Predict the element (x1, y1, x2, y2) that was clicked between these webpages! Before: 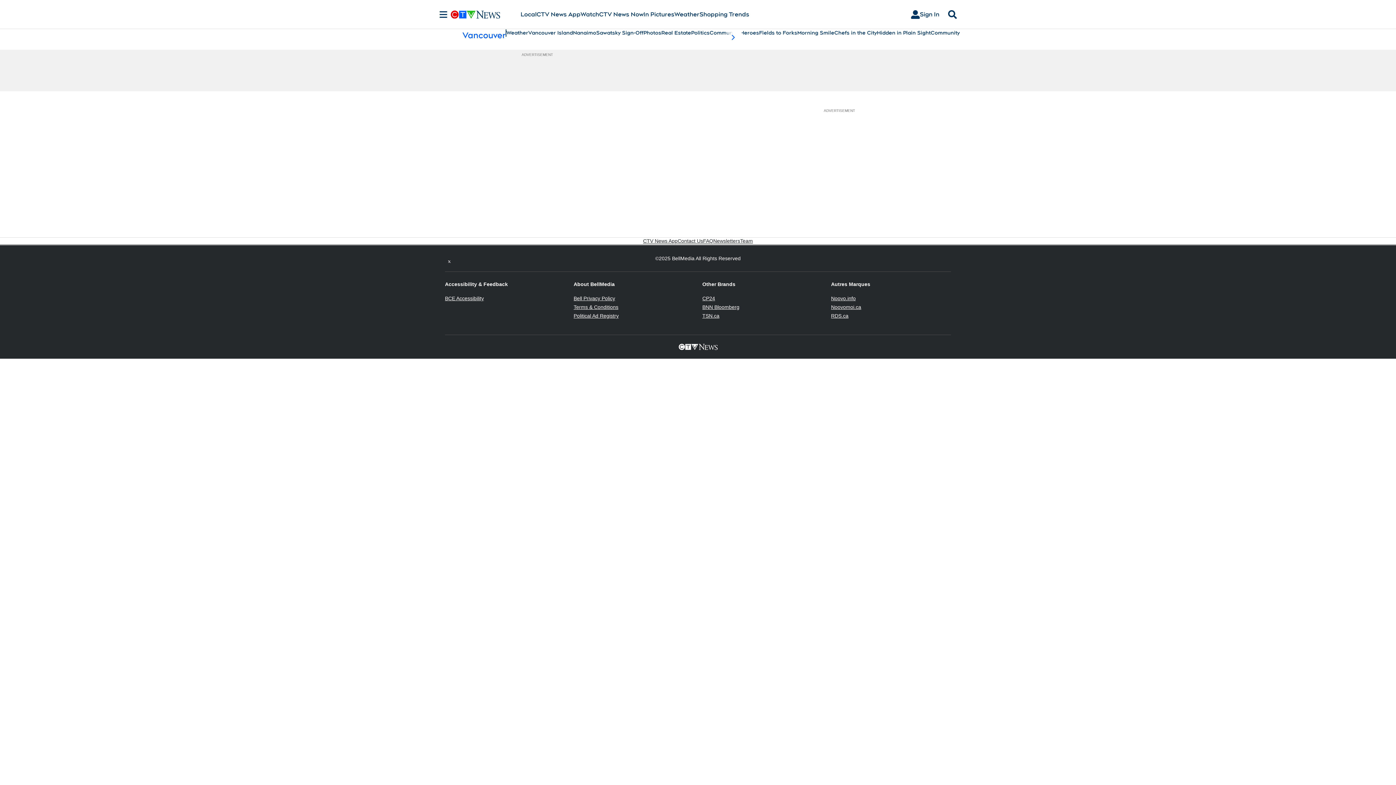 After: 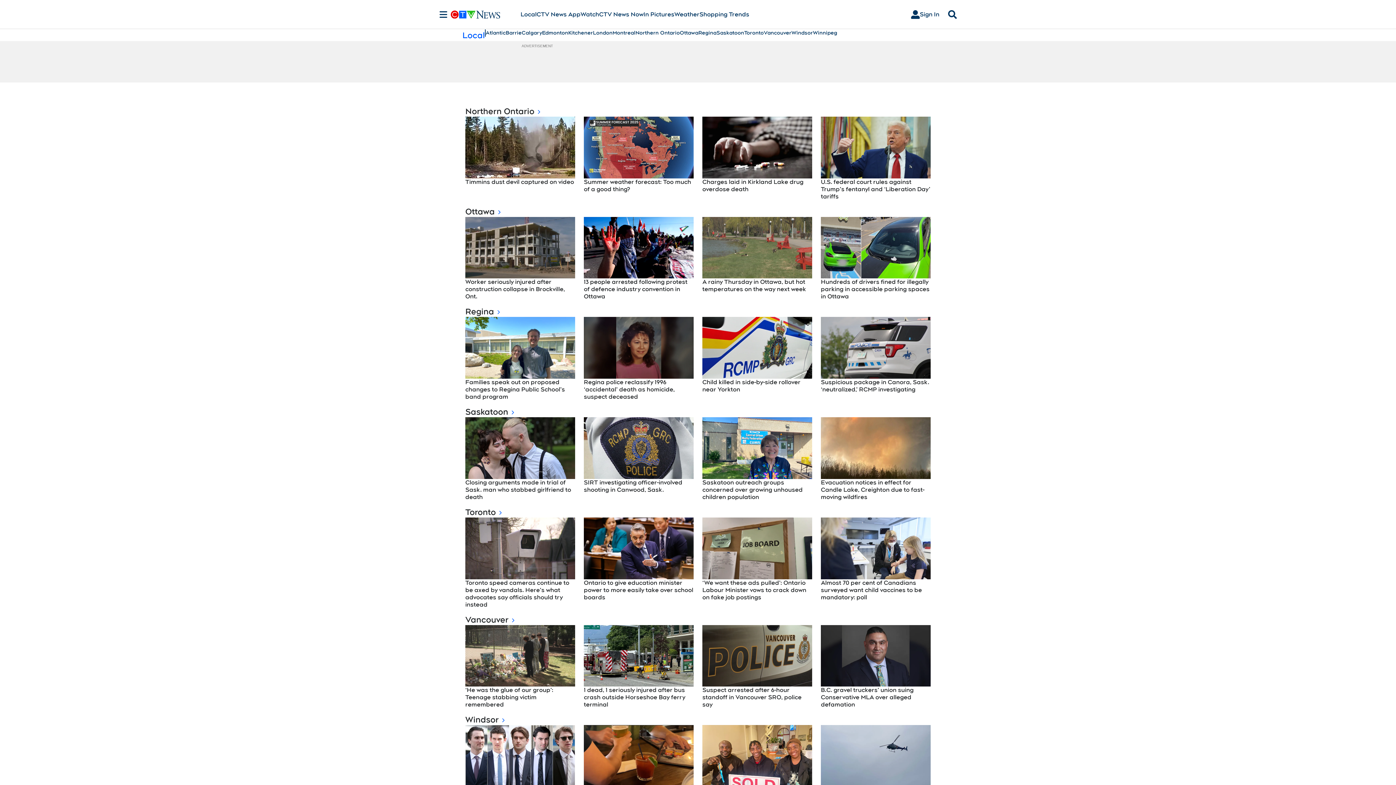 Action: label: Local bbox: (520, 10, 536, 18)